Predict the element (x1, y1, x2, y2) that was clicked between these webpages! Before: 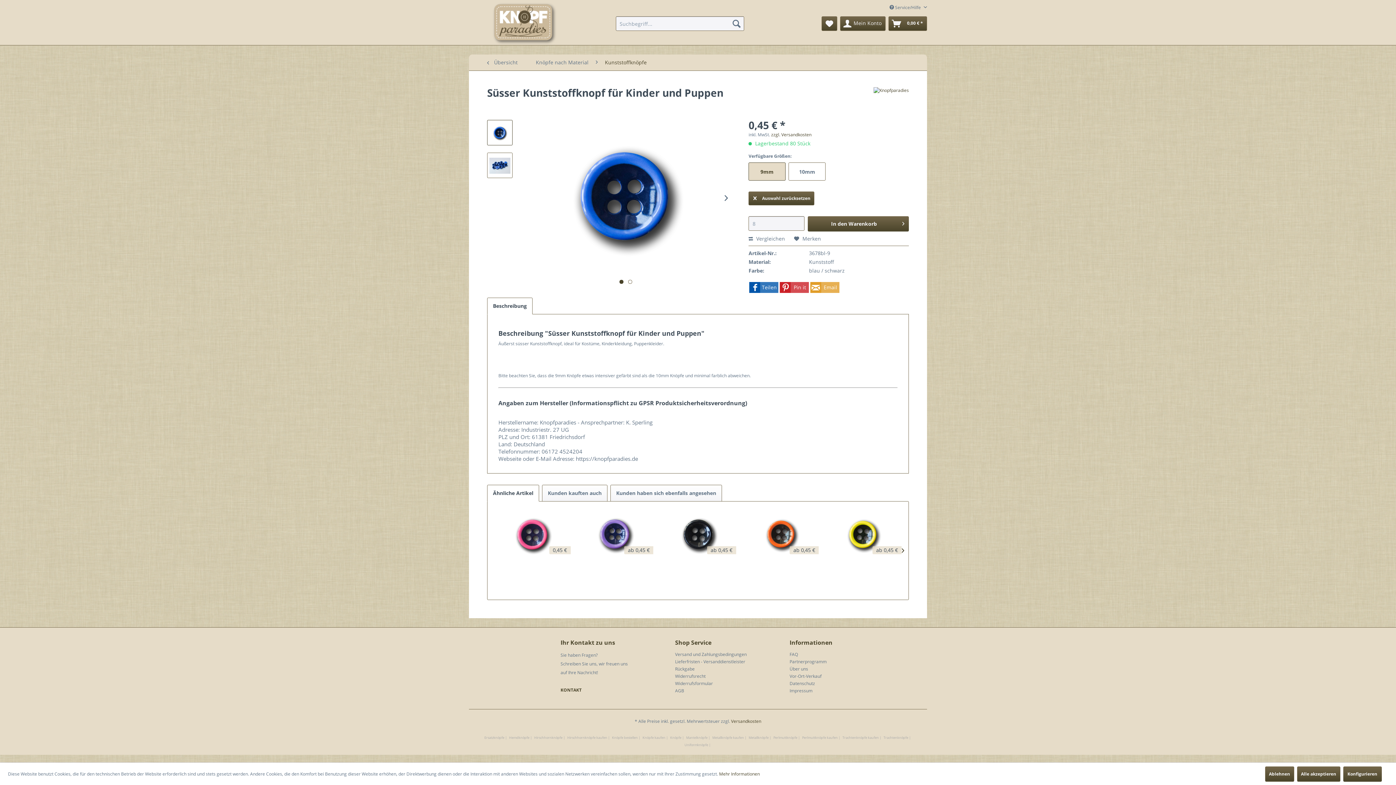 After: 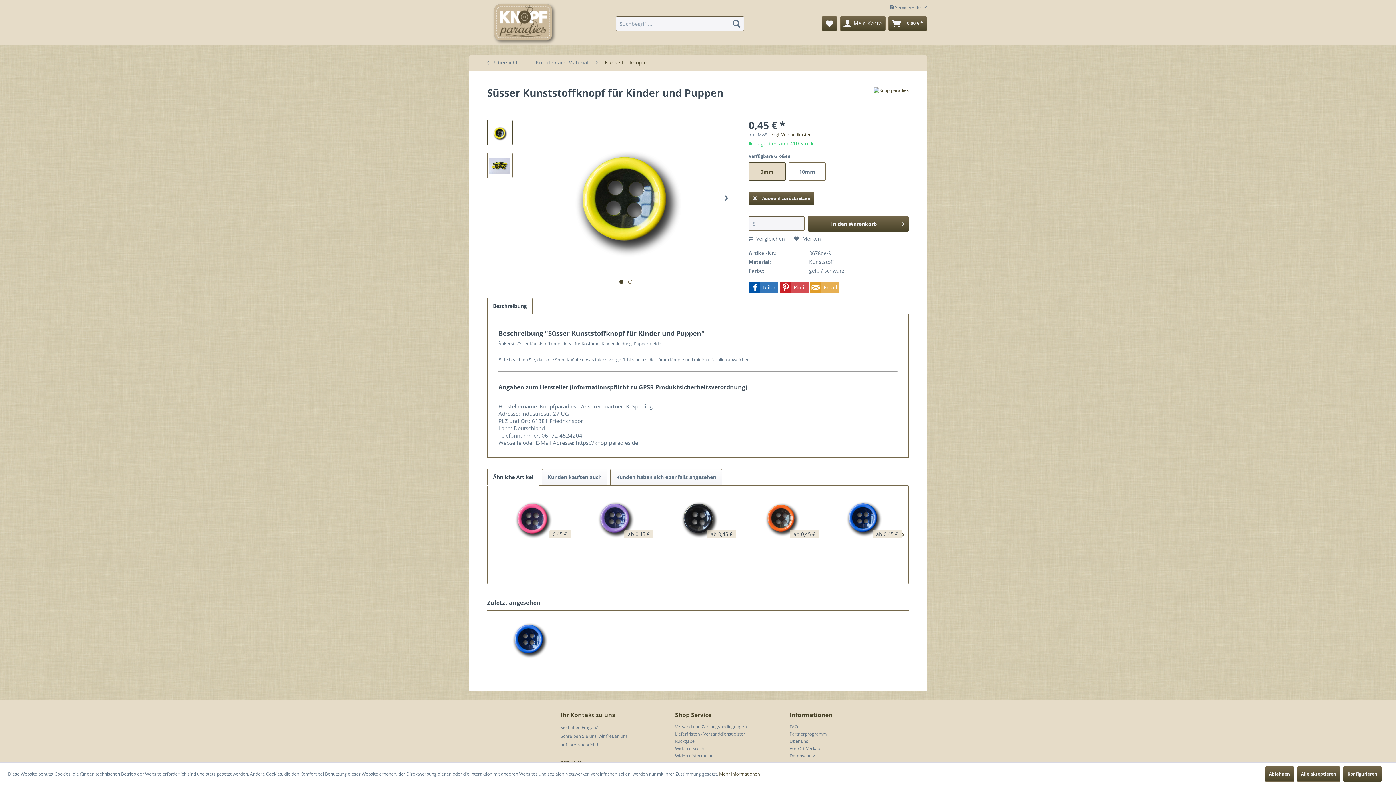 Action: bbox: (825, 509, 901, 560)